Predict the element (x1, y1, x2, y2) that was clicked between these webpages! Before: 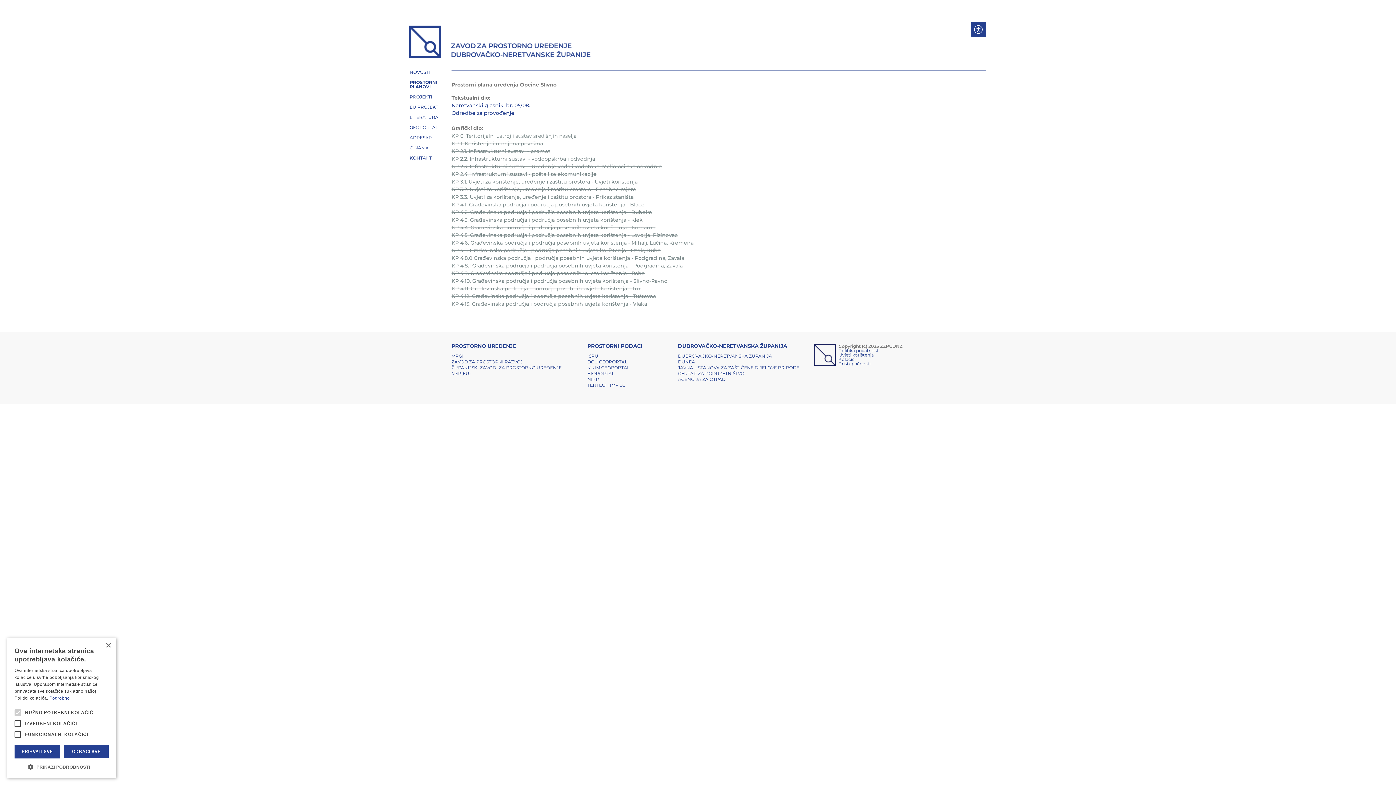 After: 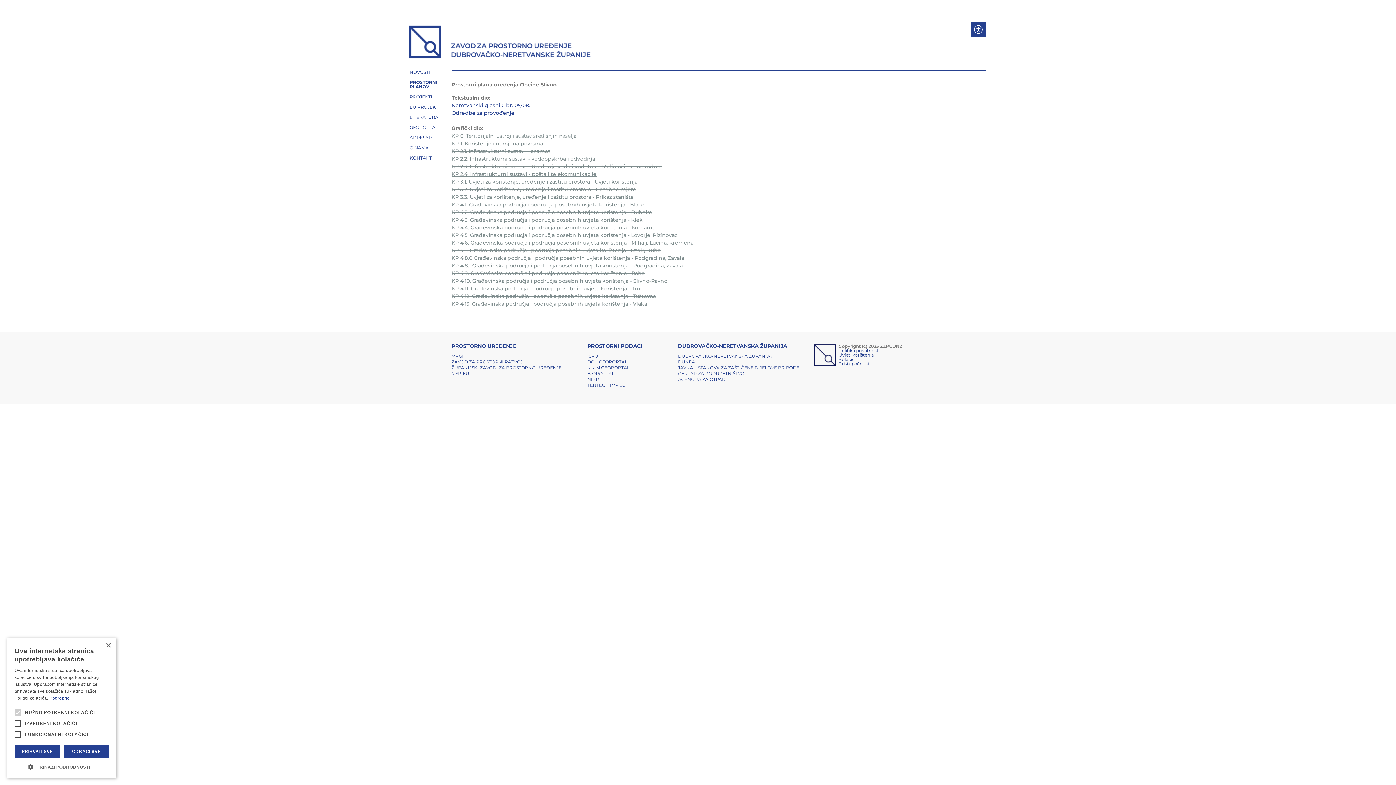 Action: bbox: (451, 170, 596, 177) label: KP 2.4. Infrastrukturni sustavi - pošta i telekomunikacije